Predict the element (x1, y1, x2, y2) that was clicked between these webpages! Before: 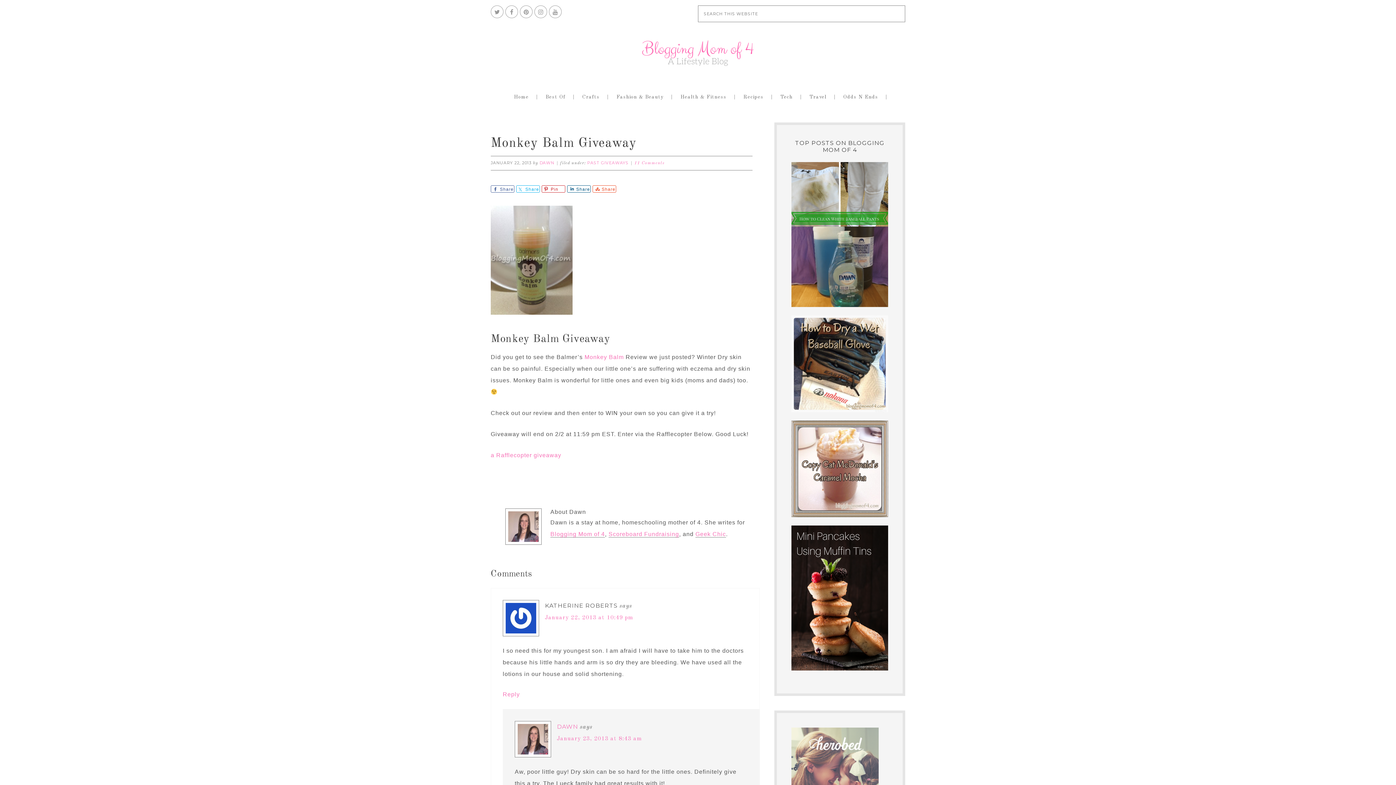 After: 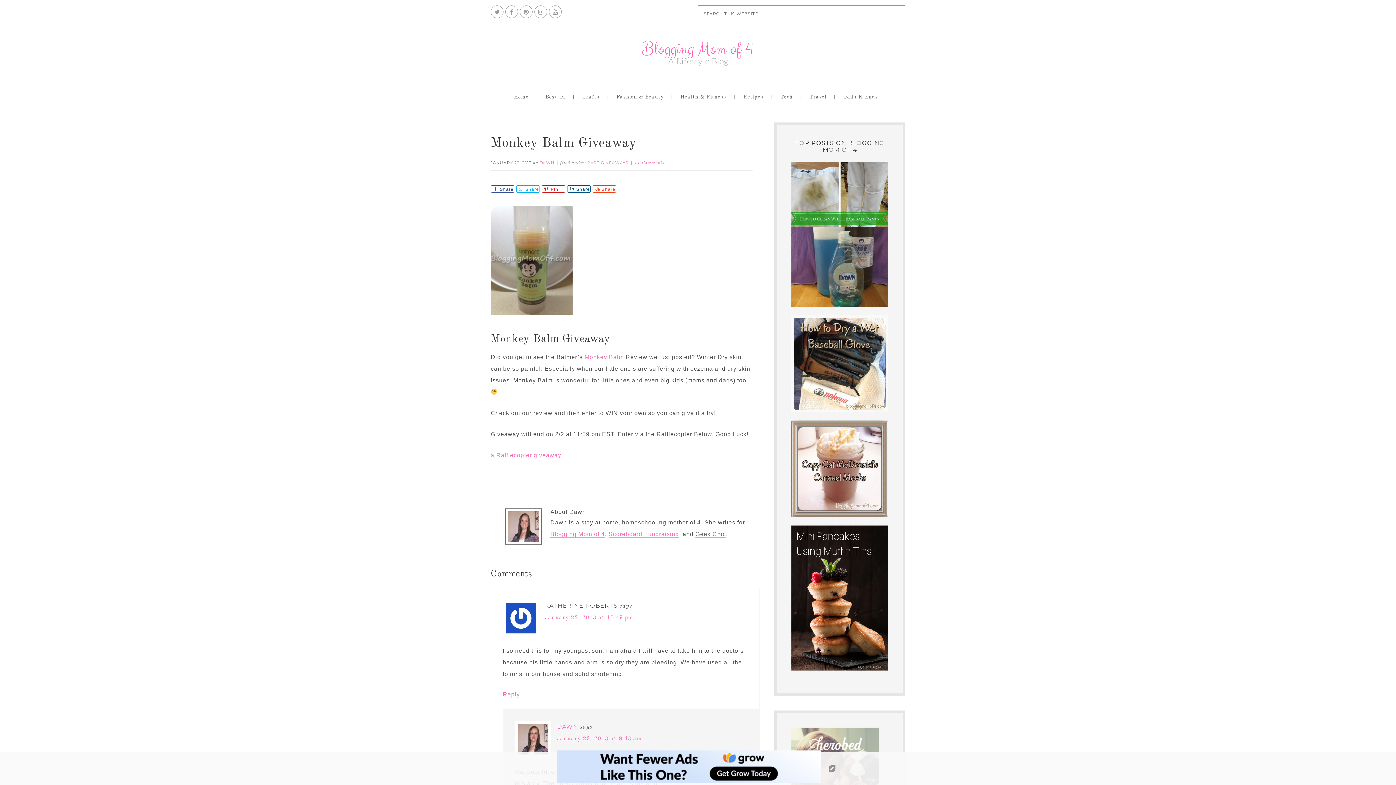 Action: label: Geek Chic bbox: (695, 531, 726, 537)